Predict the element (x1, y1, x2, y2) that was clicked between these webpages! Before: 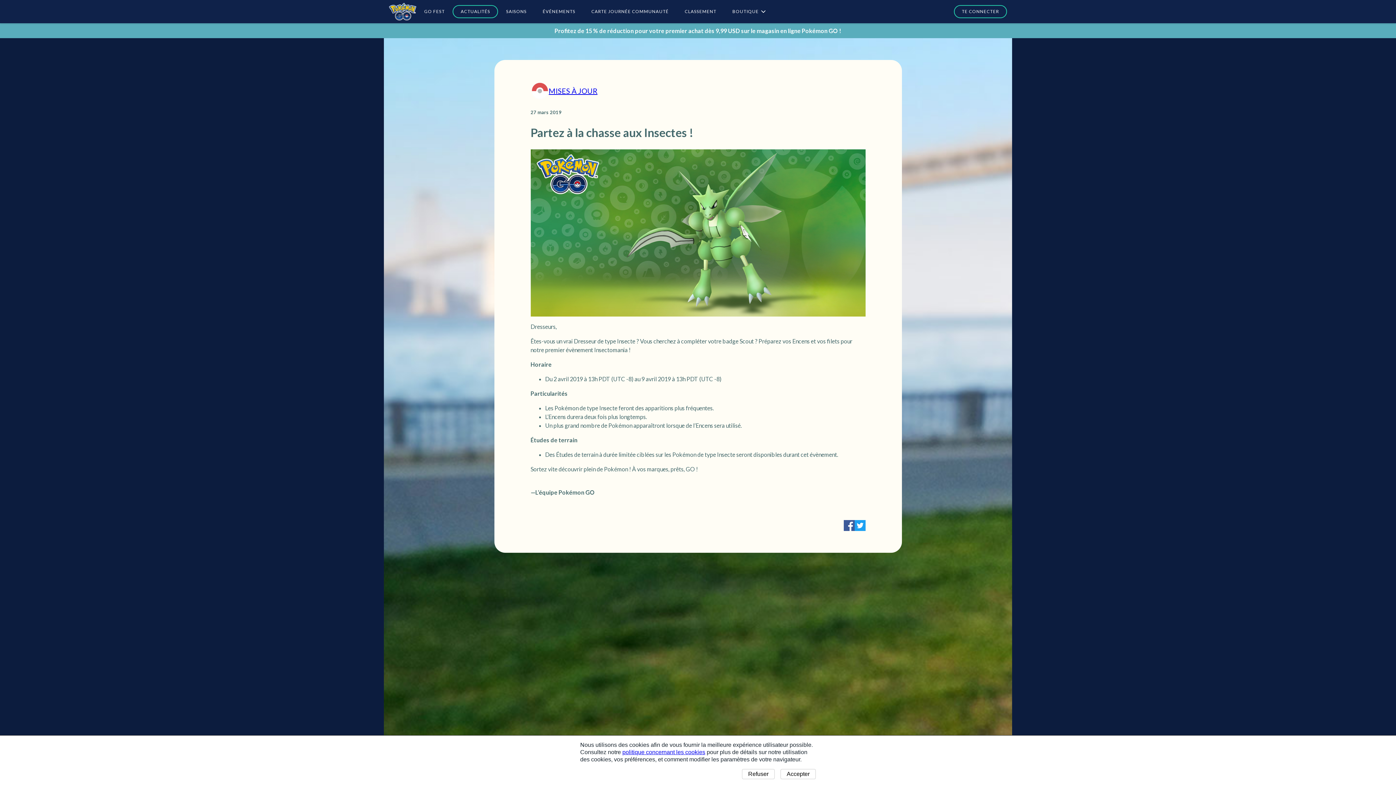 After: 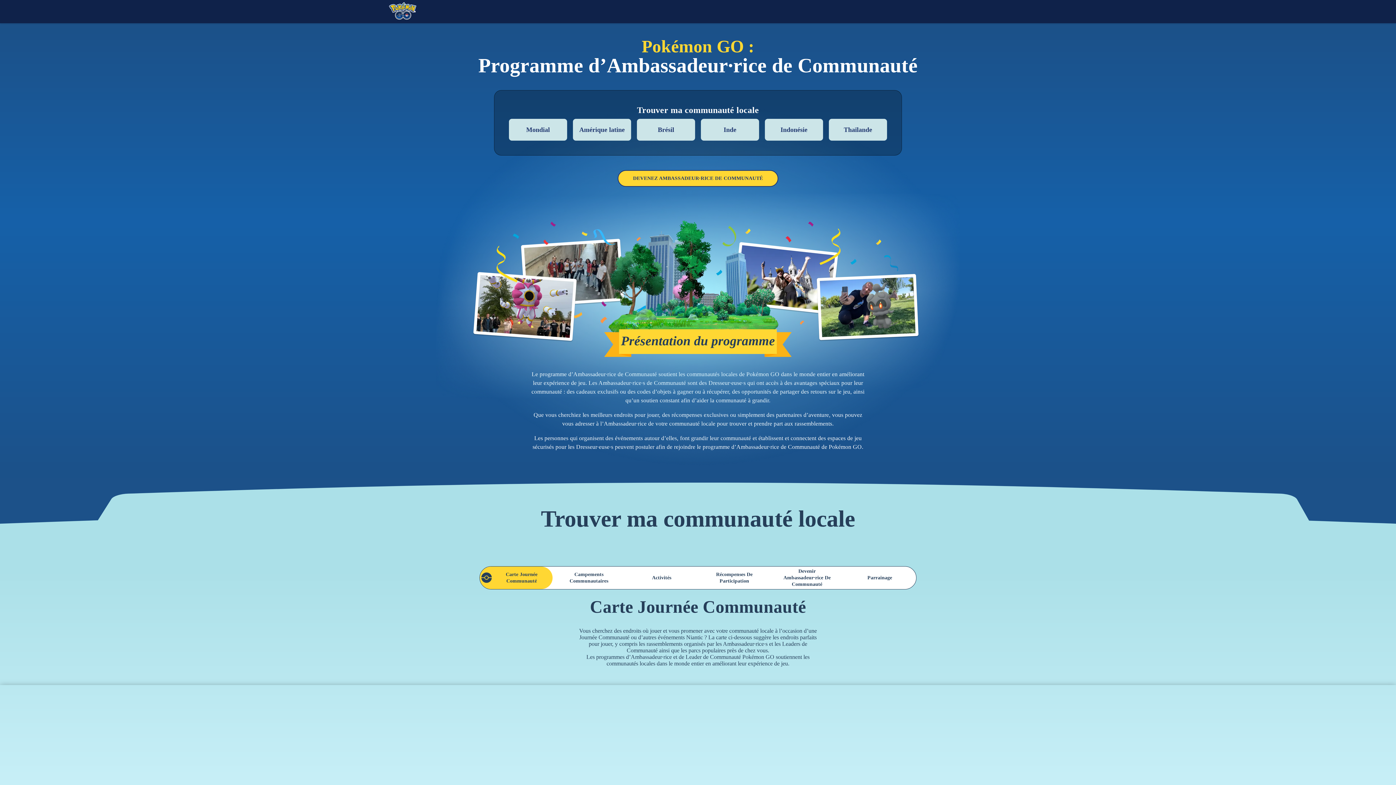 Action: bbox: (583, 5, 676, 18) label: CARTE JOURNÉE COMMUNAUTÉ